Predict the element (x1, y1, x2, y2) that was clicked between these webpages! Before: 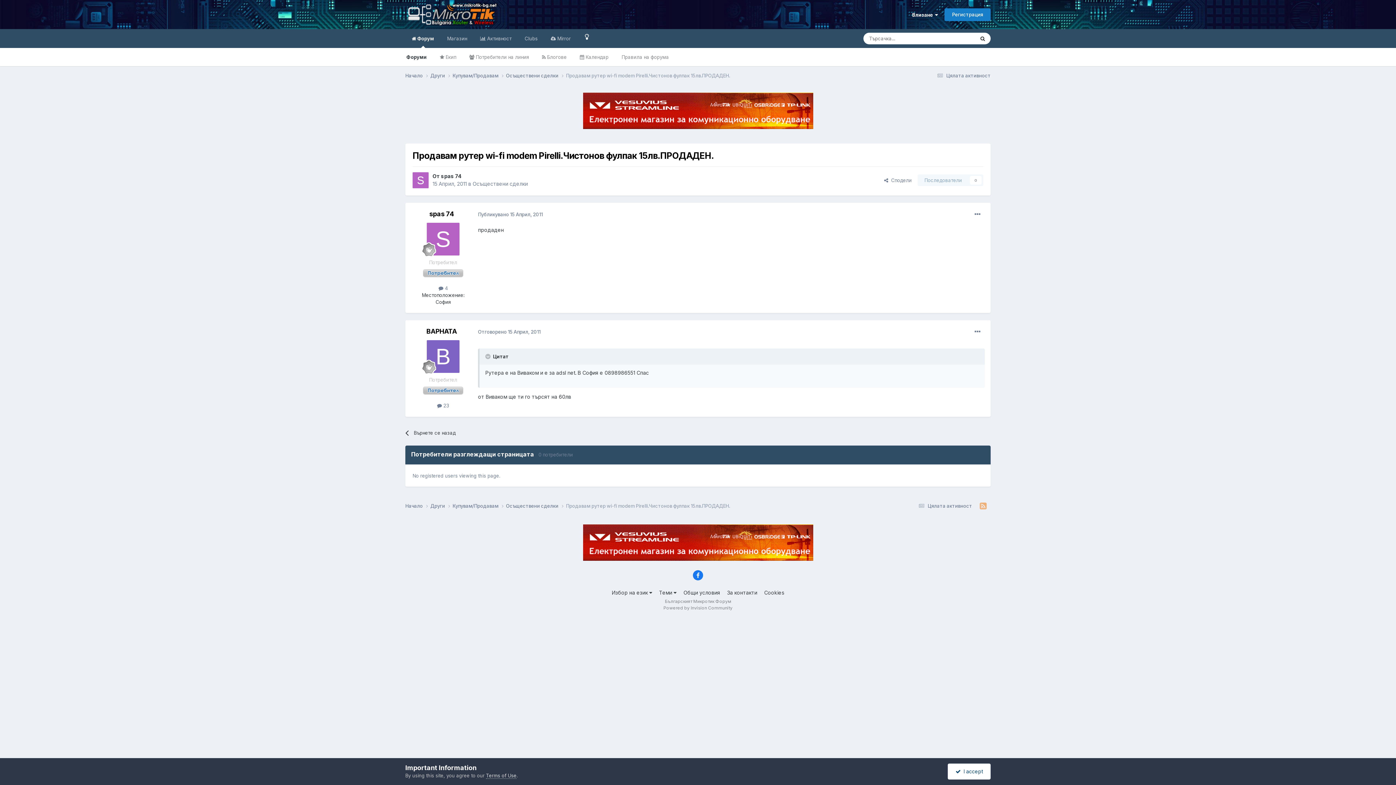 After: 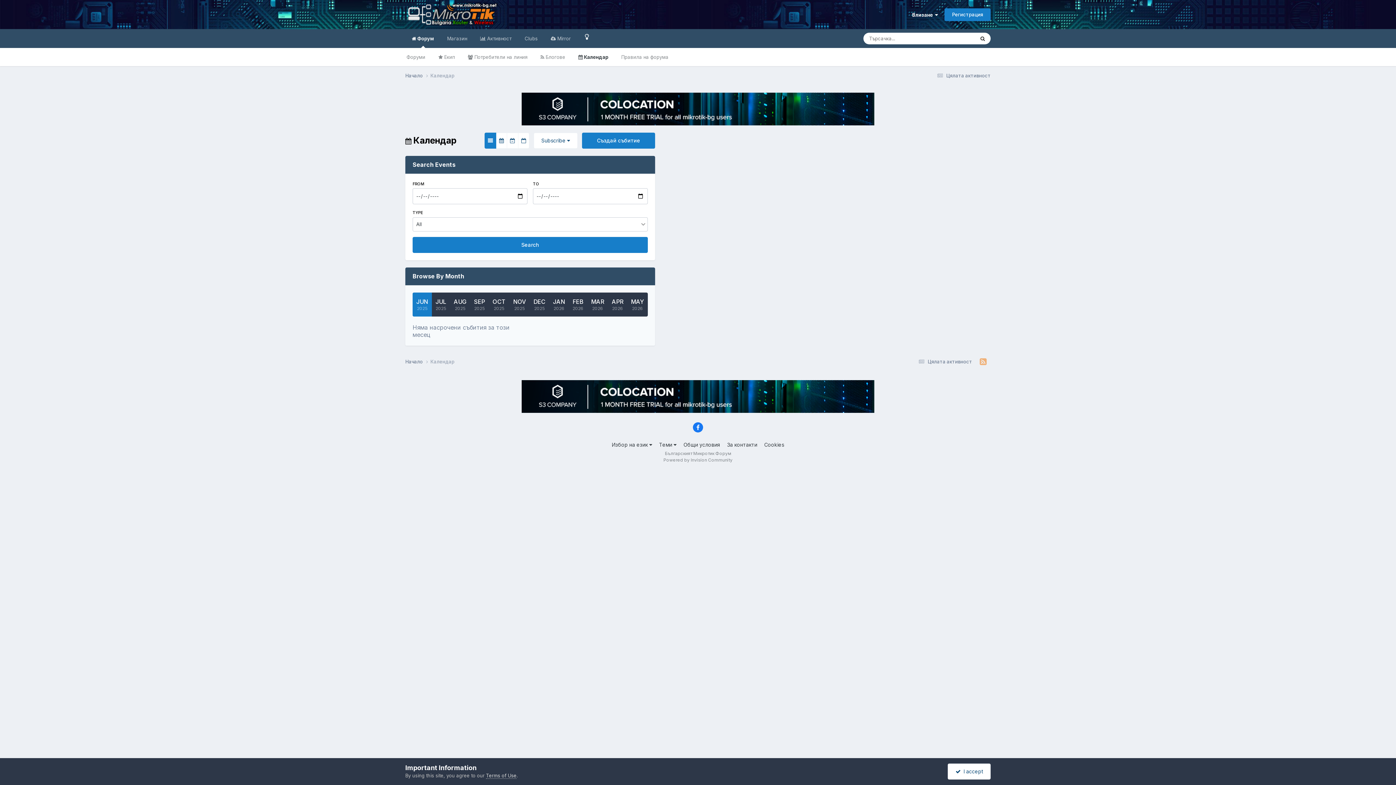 Action: bbox: (573, 48, 615, 66) label:  Календар